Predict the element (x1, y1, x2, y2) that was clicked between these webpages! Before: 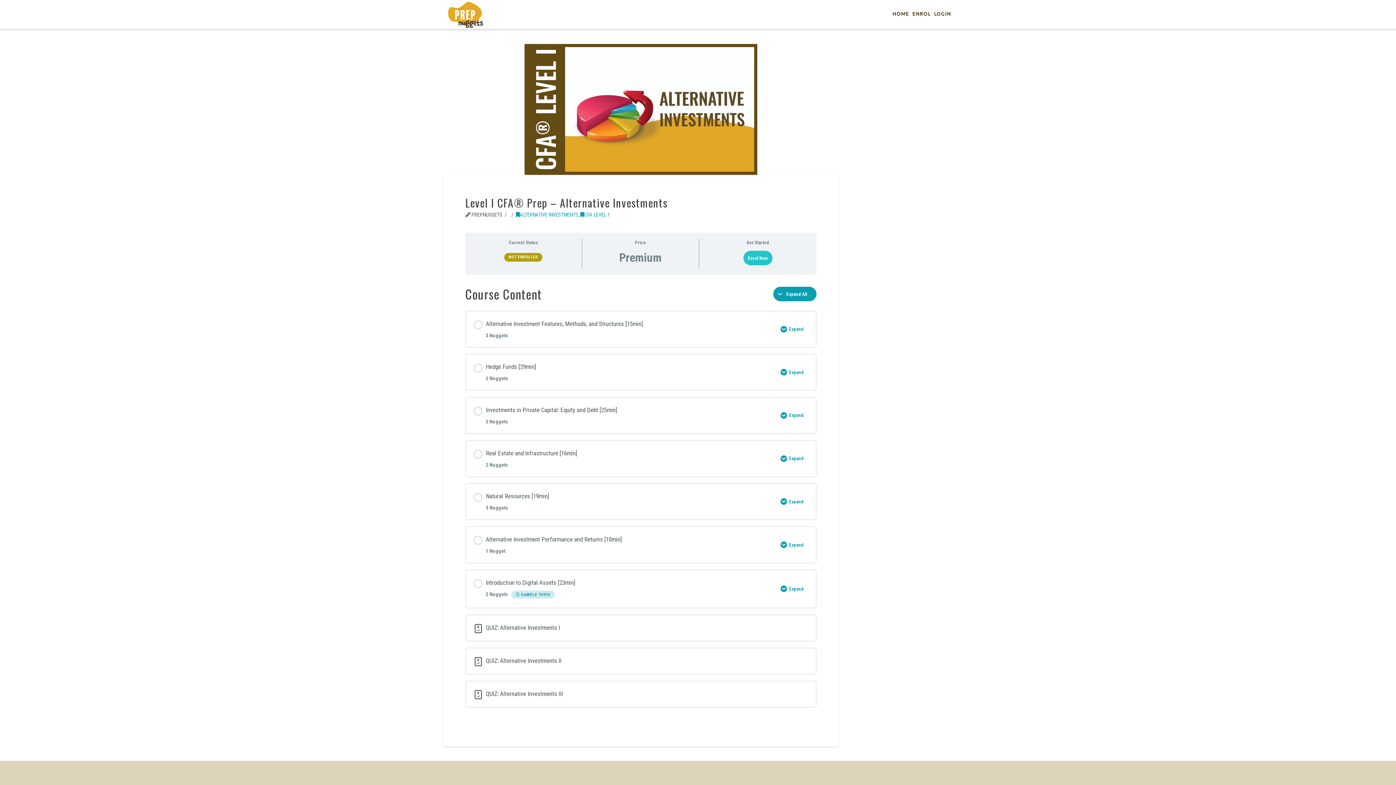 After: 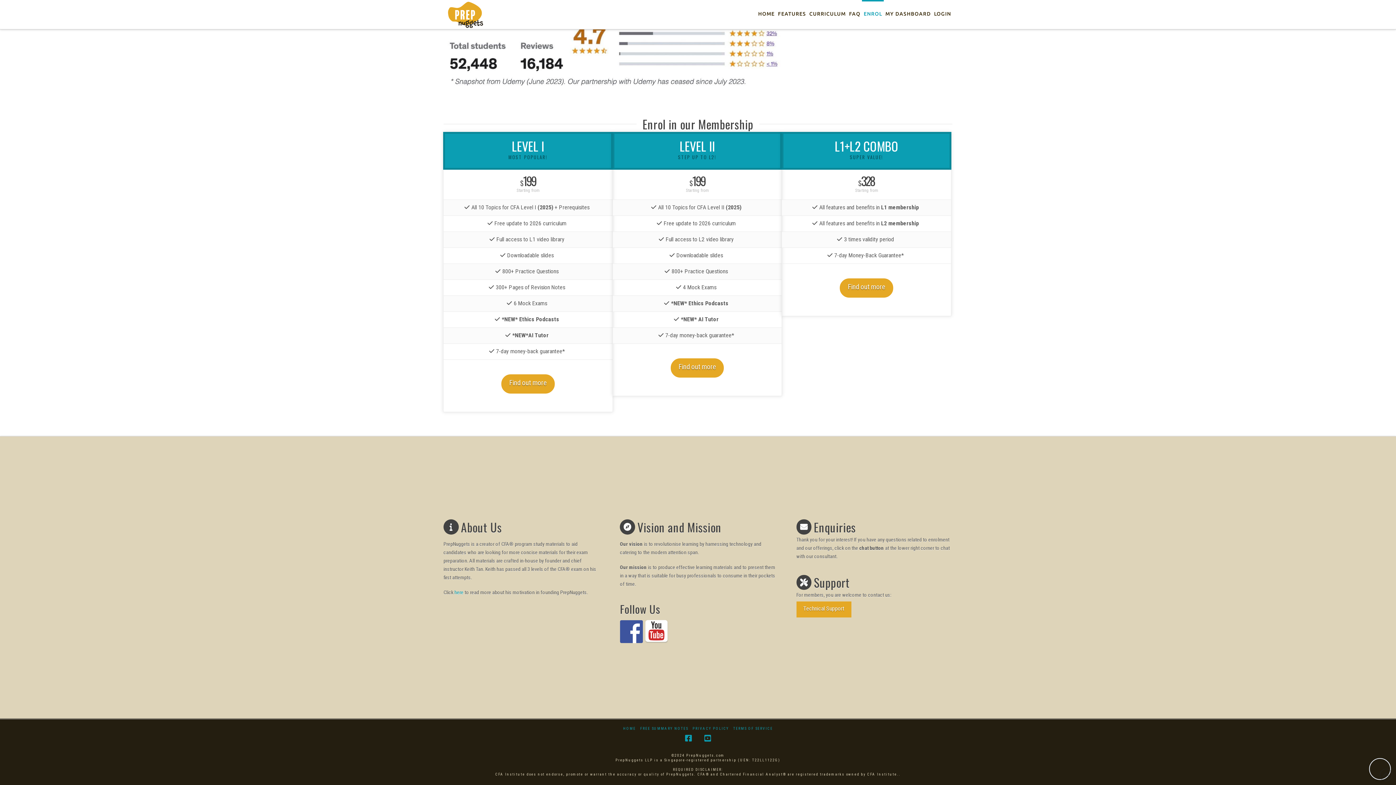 Action: label: ENROL bbox: (910, 0, 932, 29)